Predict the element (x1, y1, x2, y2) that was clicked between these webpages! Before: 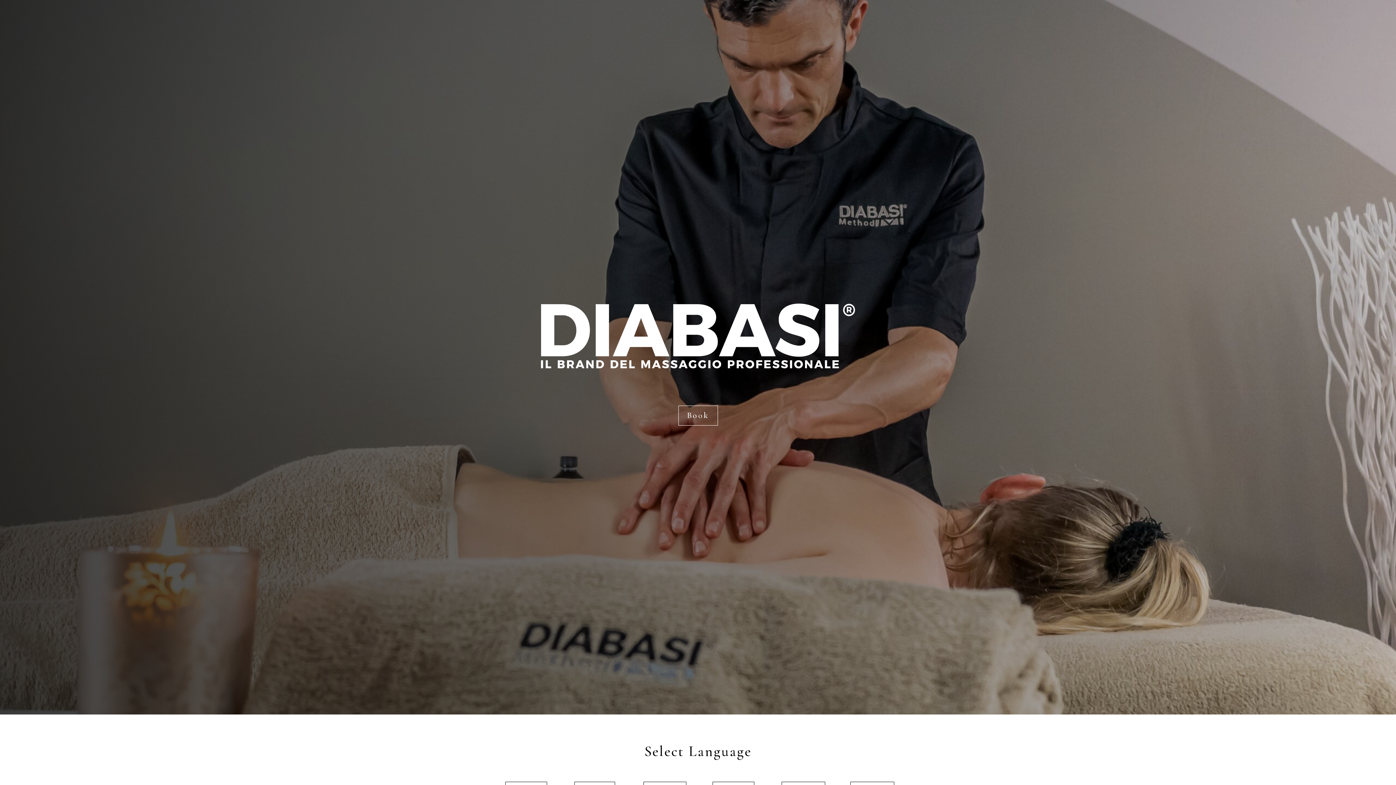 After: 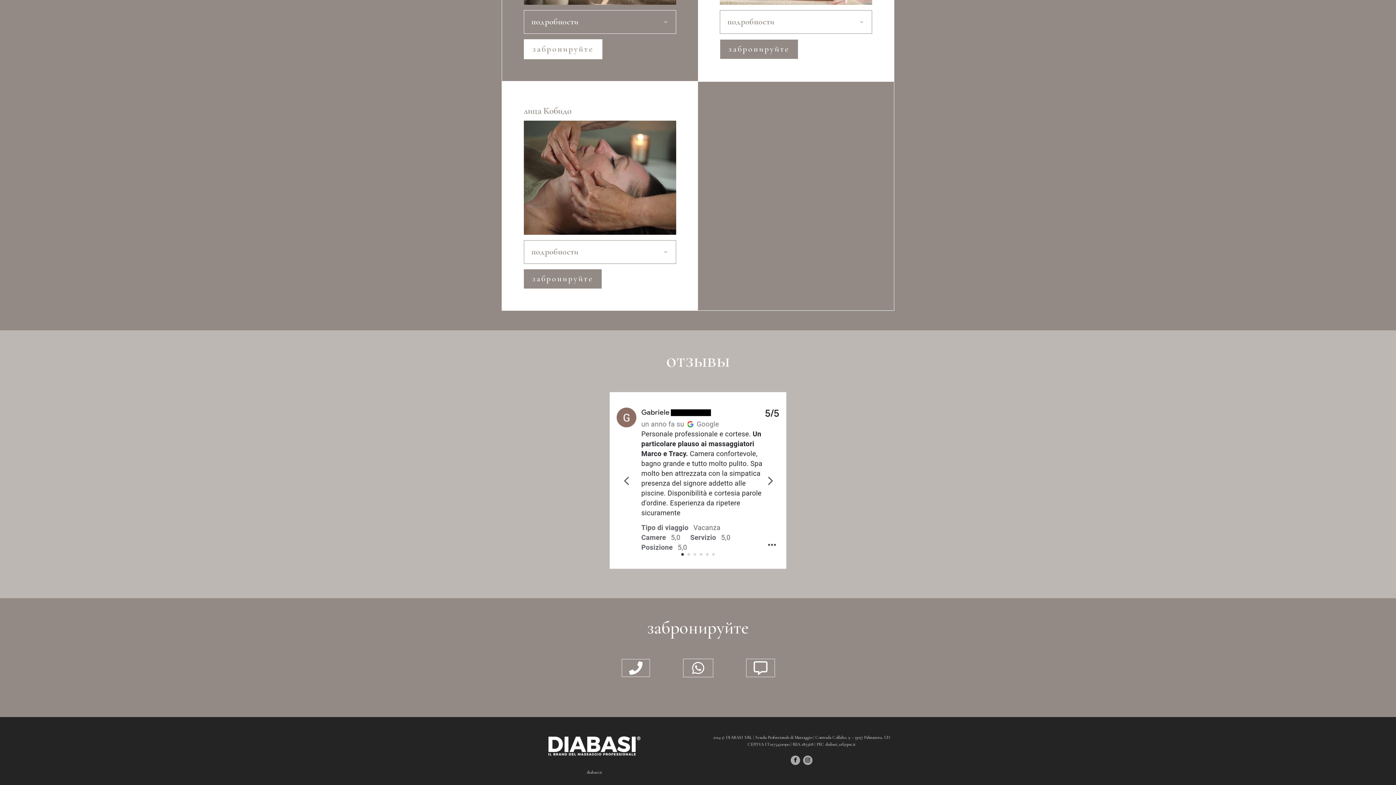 Action: label: Book bbox: (678, 405, 718, 425)